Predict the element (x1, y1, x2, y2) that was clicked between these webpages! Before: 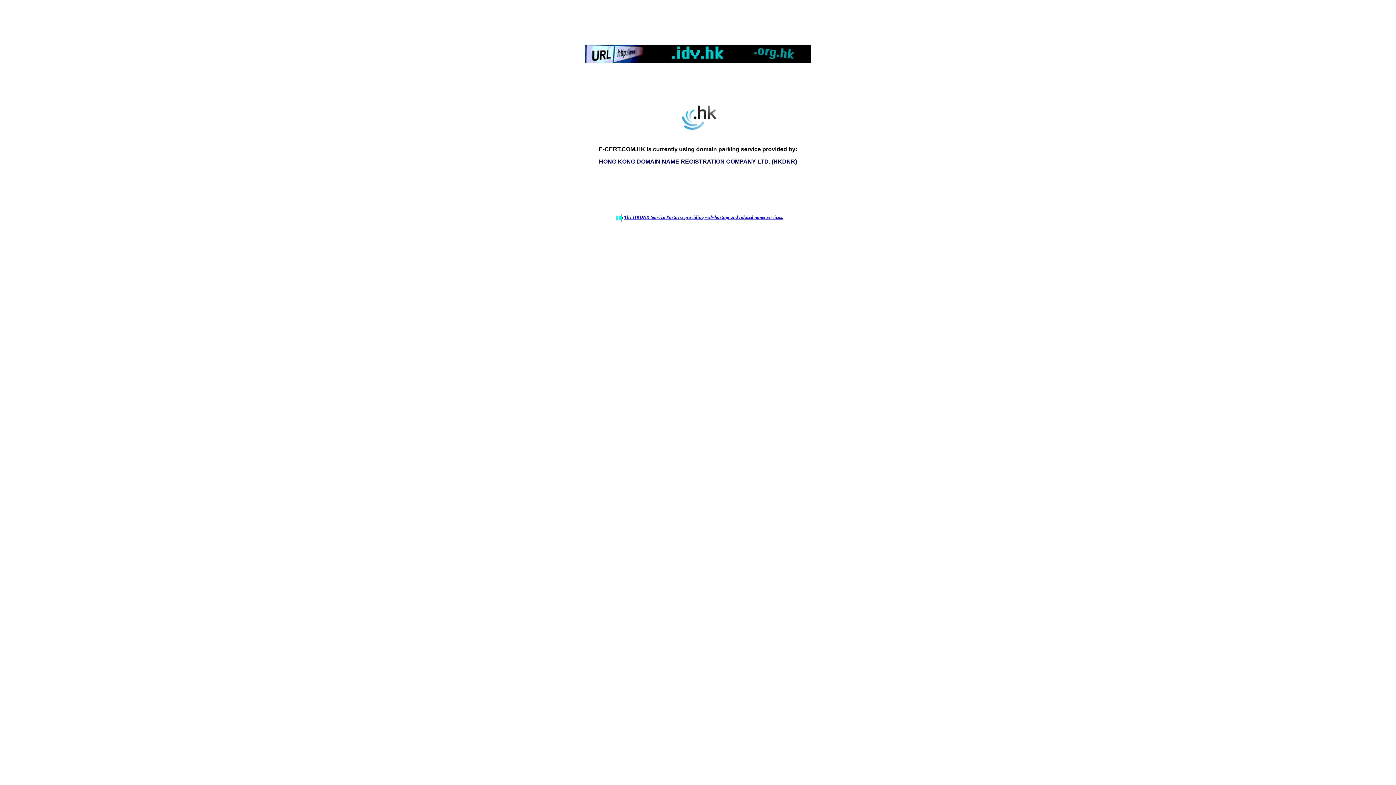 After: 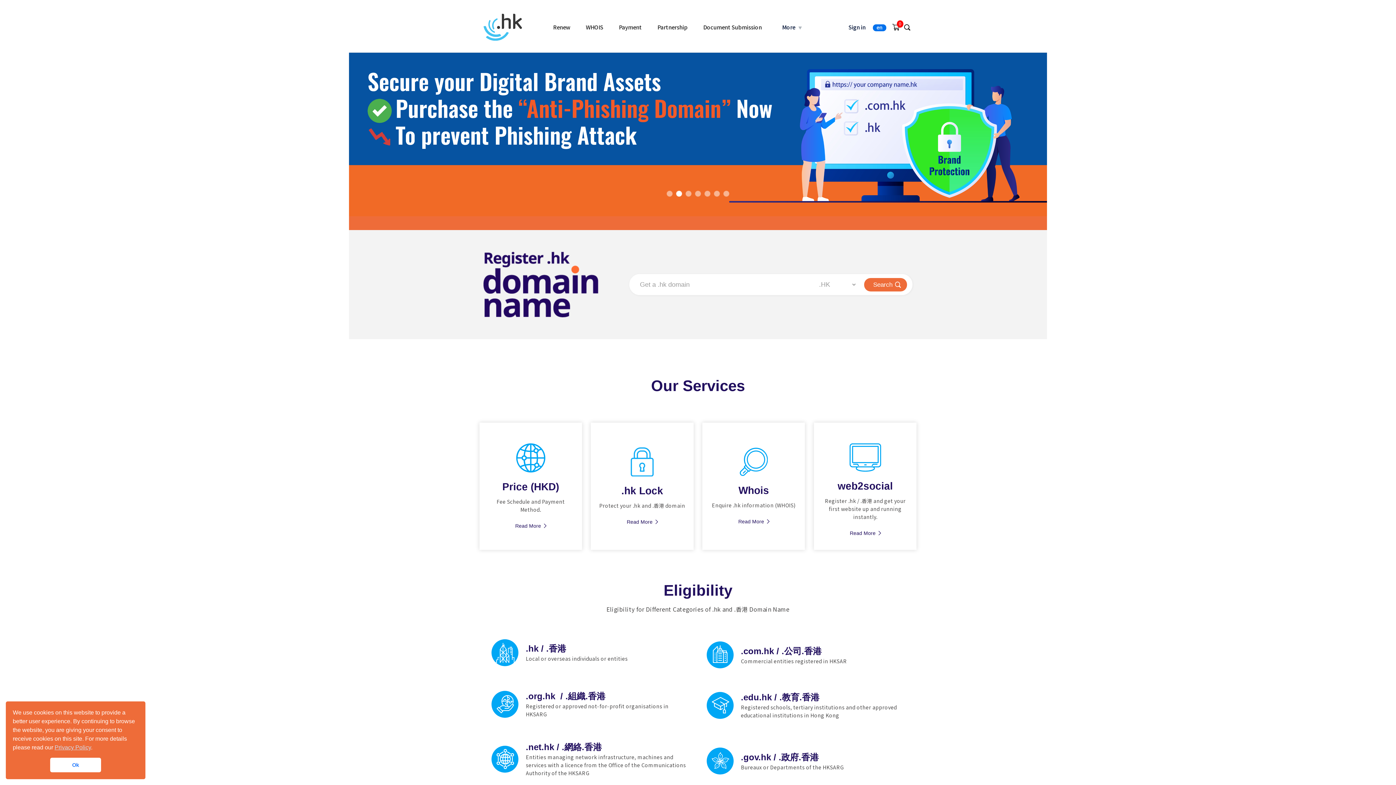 Action: bbox: (585, 57, 810, 64)